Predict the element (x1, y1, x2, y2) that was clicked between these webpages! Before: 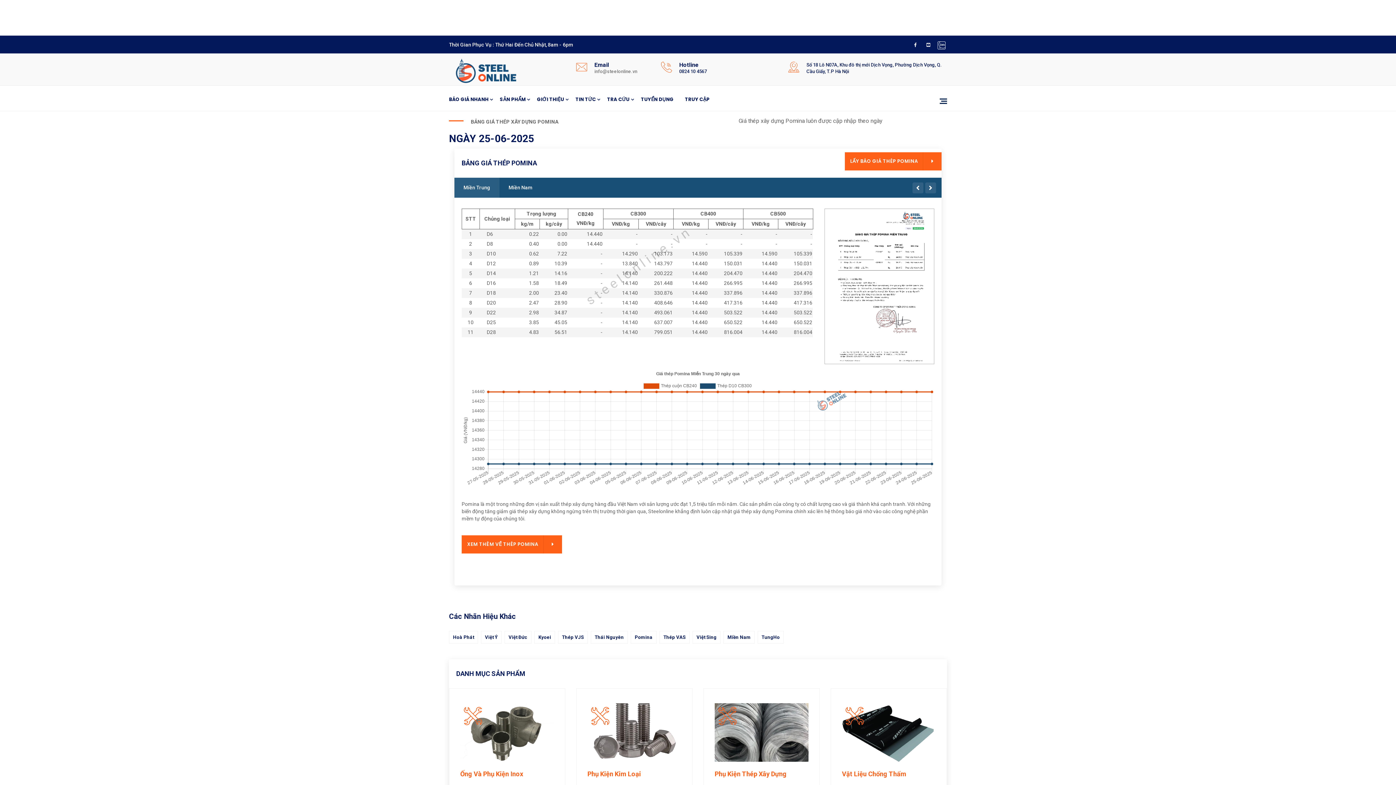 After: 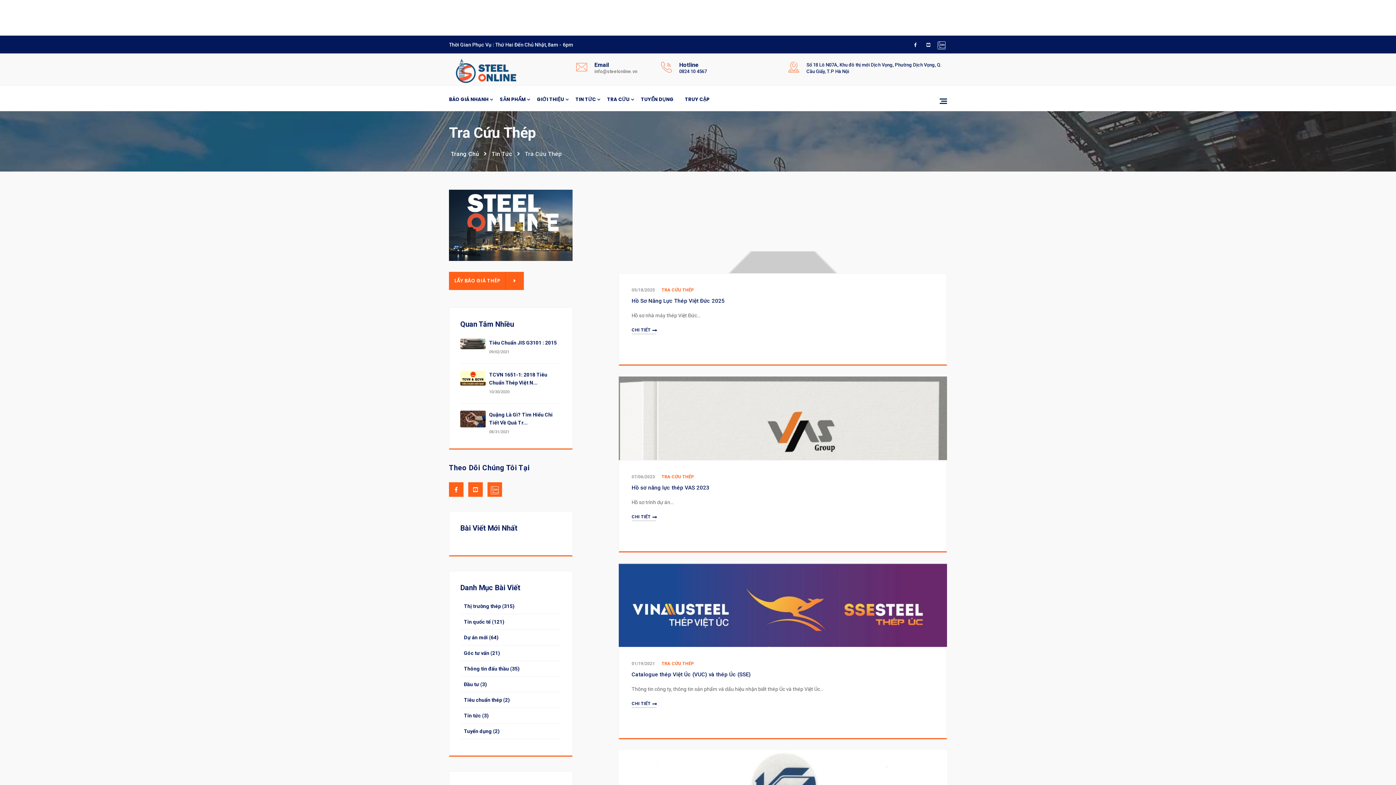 Action: label: TRA CỨU bbox: (607, 85, 629, 113)